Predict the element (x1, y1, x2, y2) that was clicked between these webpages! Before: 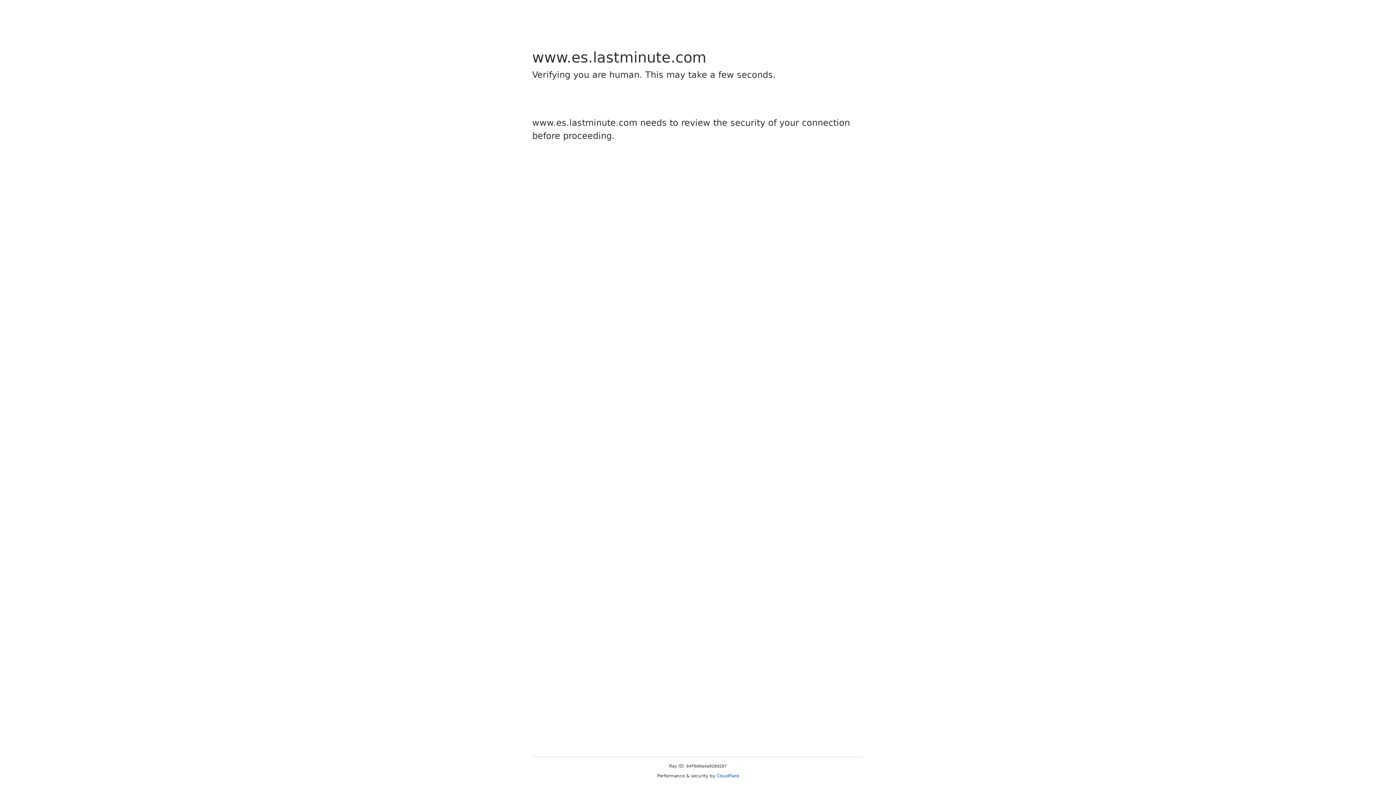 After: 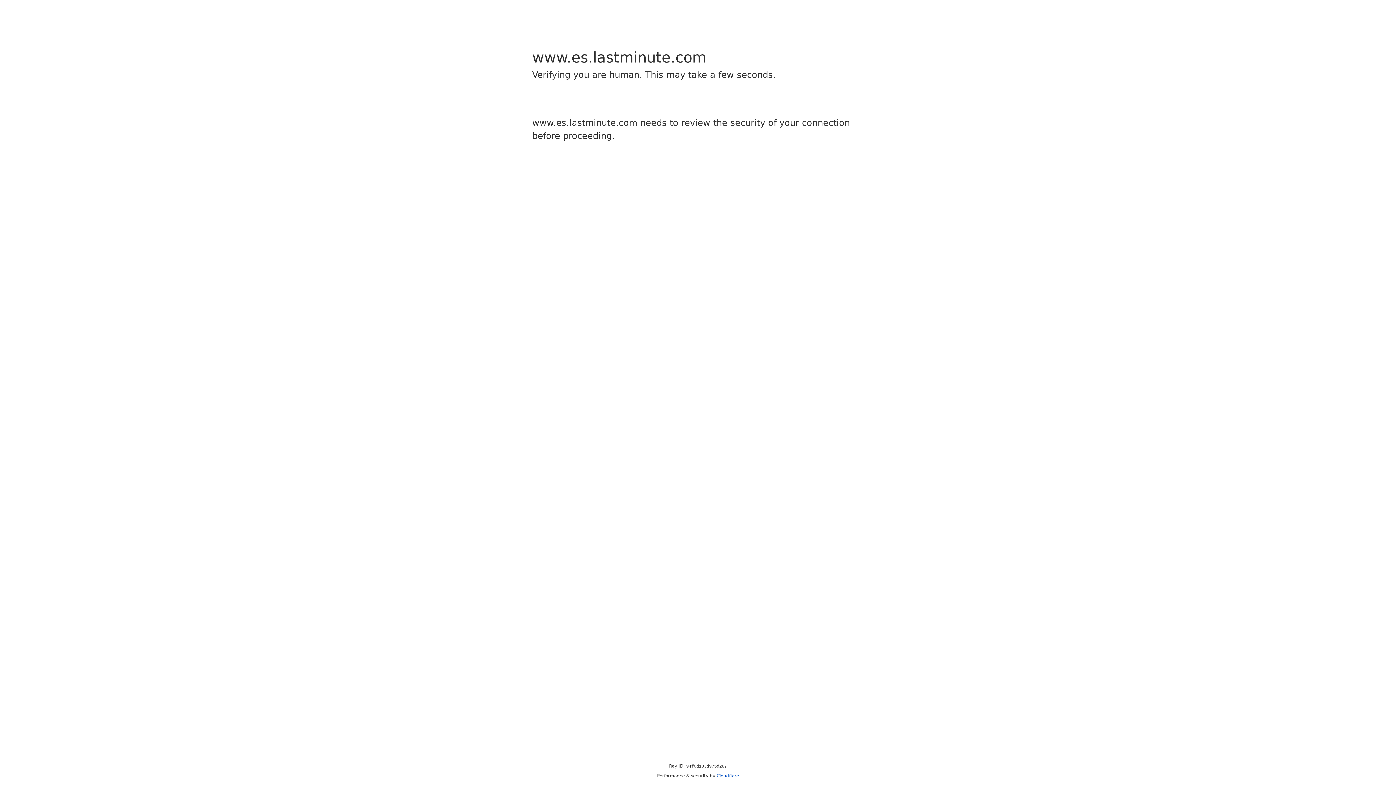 Action: label: Cloudflare bbox: (716, 773, 739, 778)